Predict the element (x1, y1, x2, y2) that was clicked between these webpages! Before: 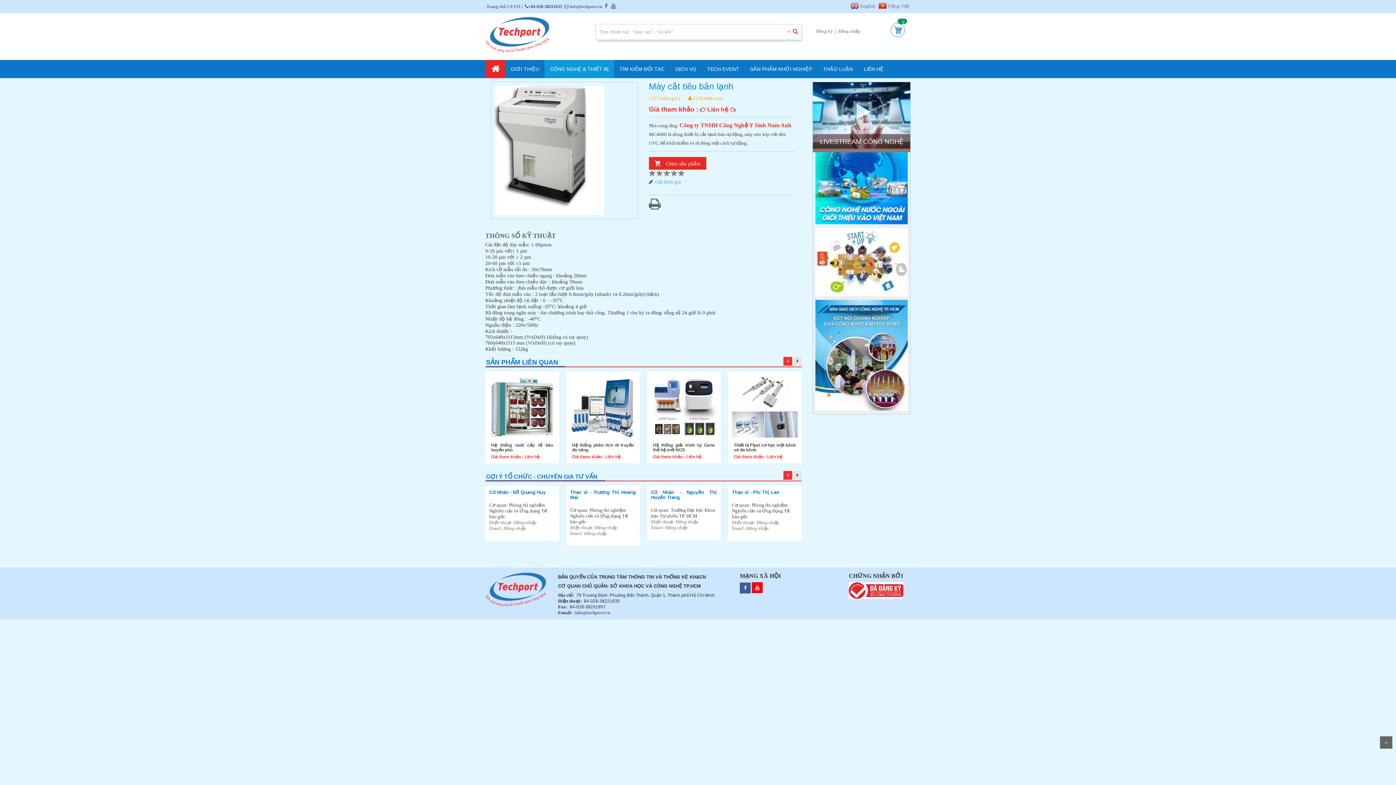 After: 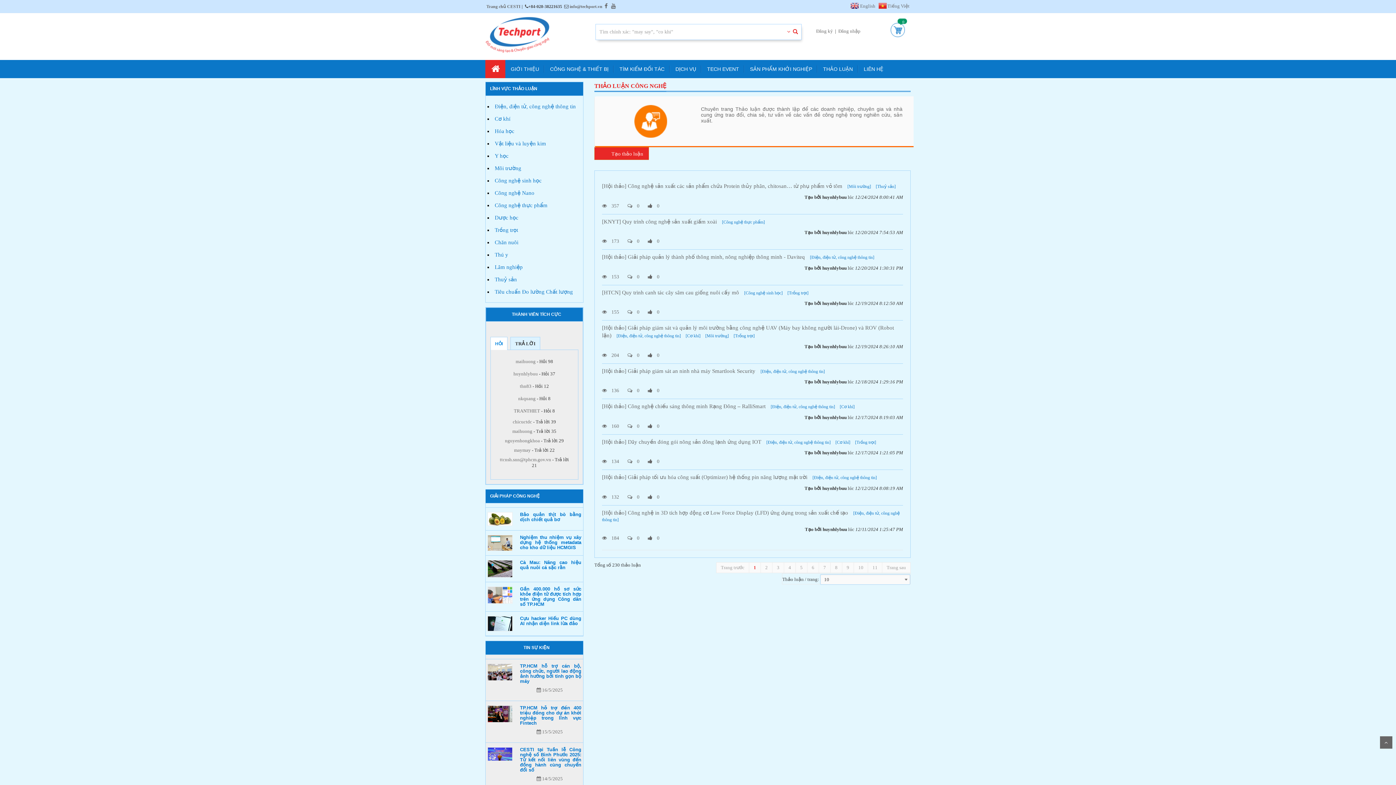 Action: label: THẢO LUẬN bbox: (817, 65, 858, 72)